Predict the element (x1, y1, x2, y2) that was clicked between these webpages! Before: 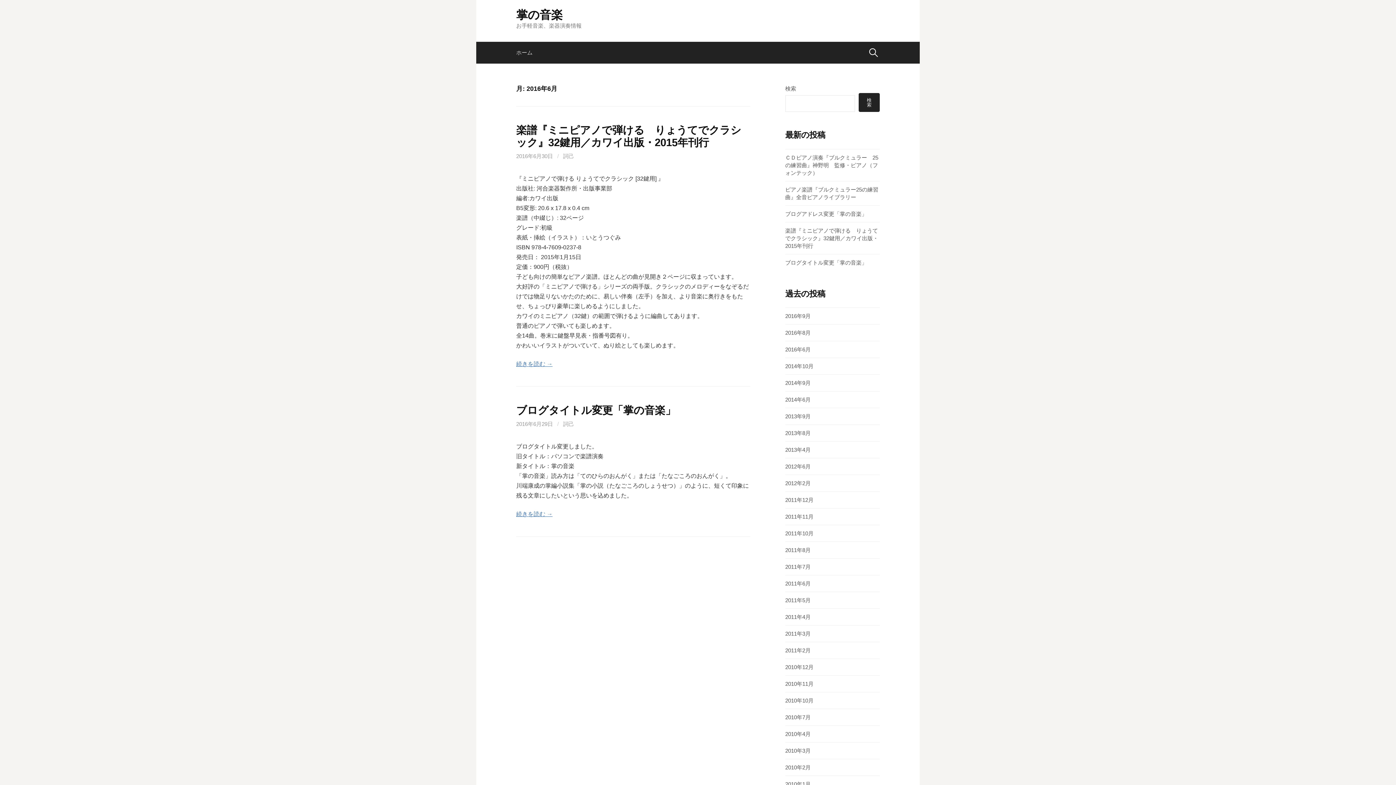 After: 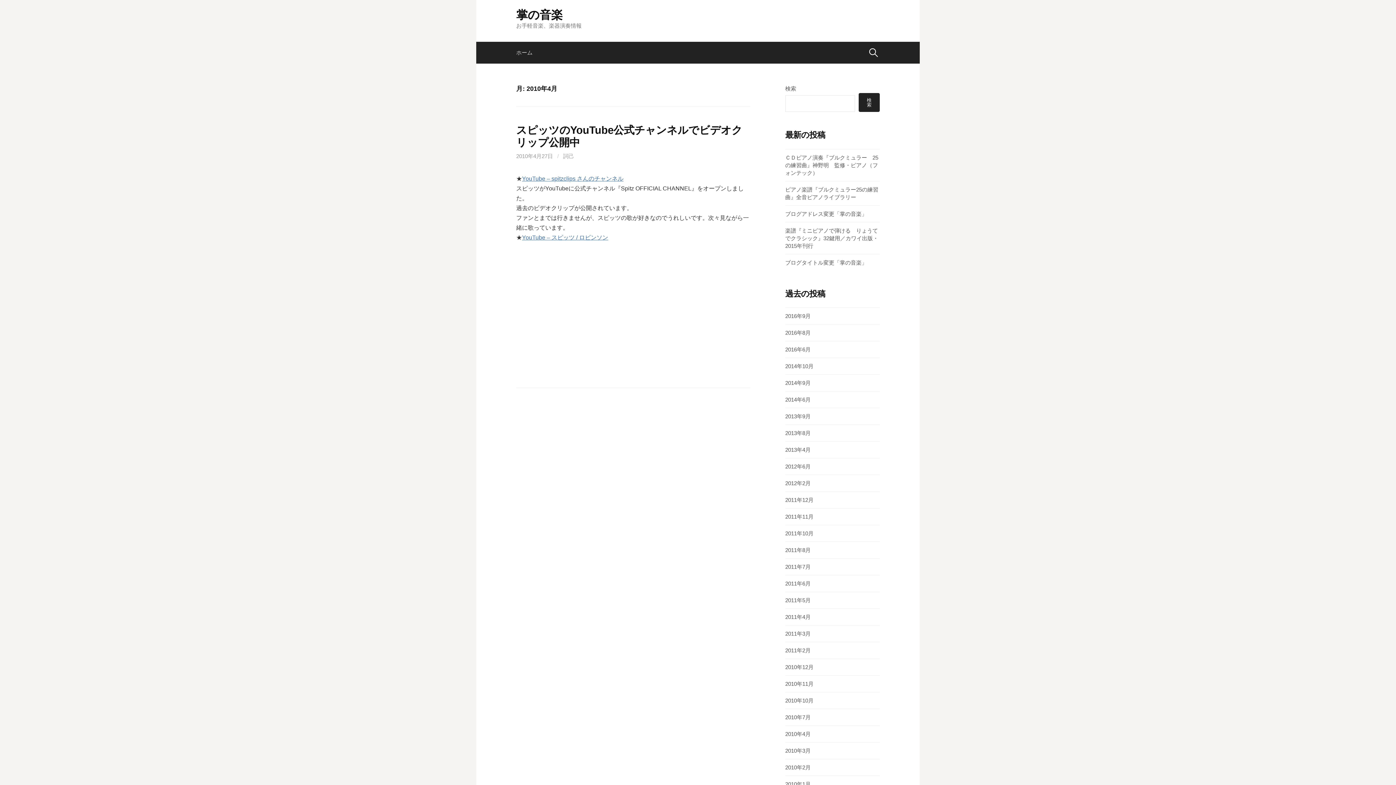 Action: bbox: (785, 731, 810, 737) label: 2010年4月